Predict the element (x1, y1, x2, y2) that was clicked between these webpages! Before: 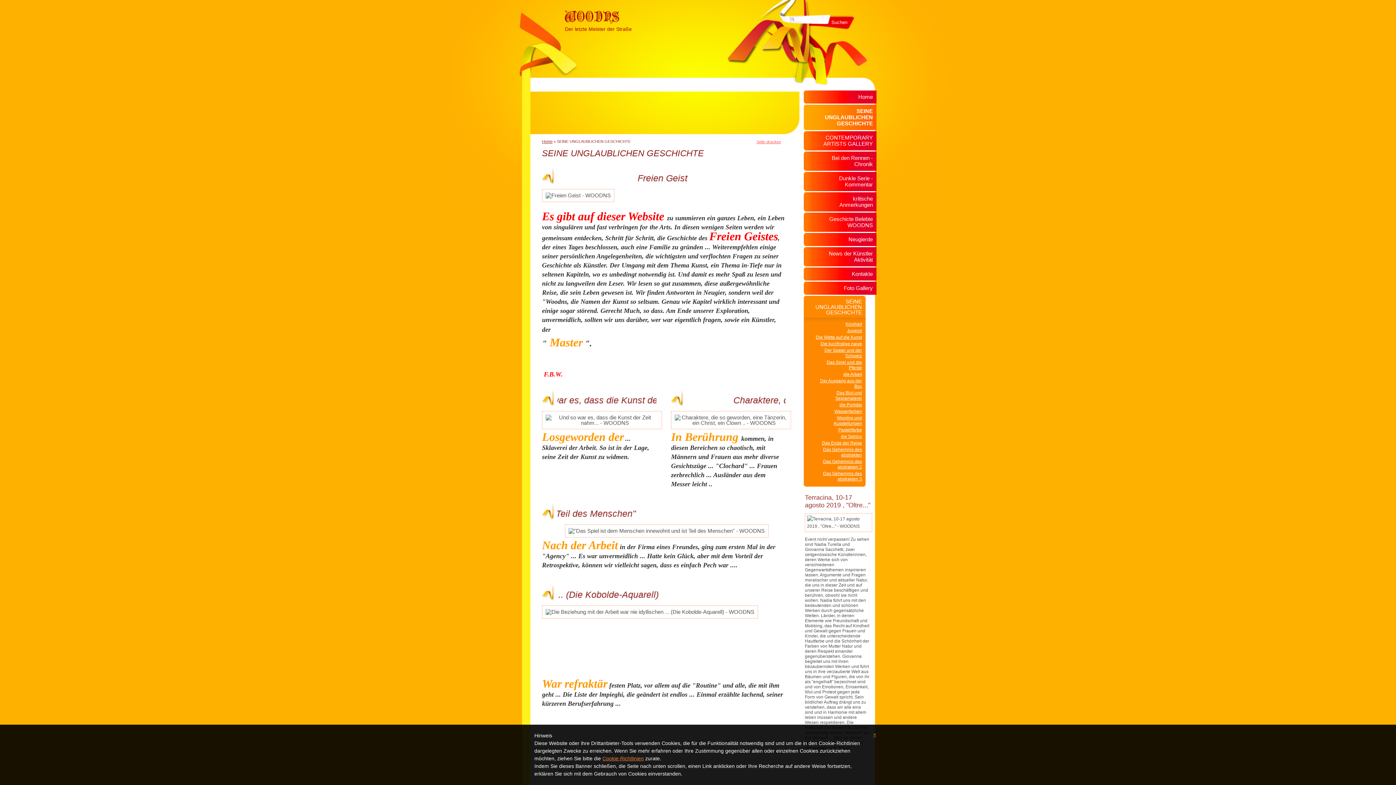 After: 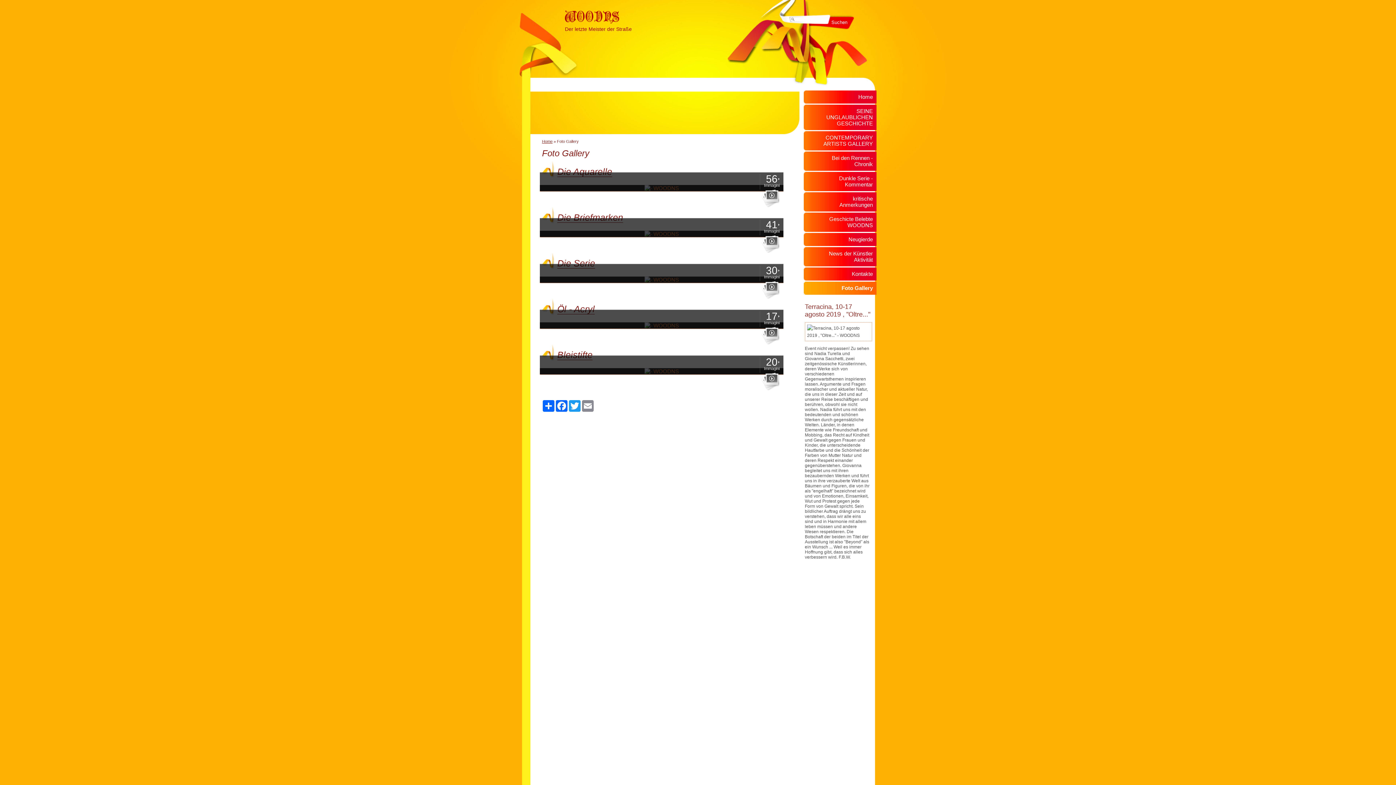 Action: label: Foto Gallery bbox: (804, 281, 876, 294)